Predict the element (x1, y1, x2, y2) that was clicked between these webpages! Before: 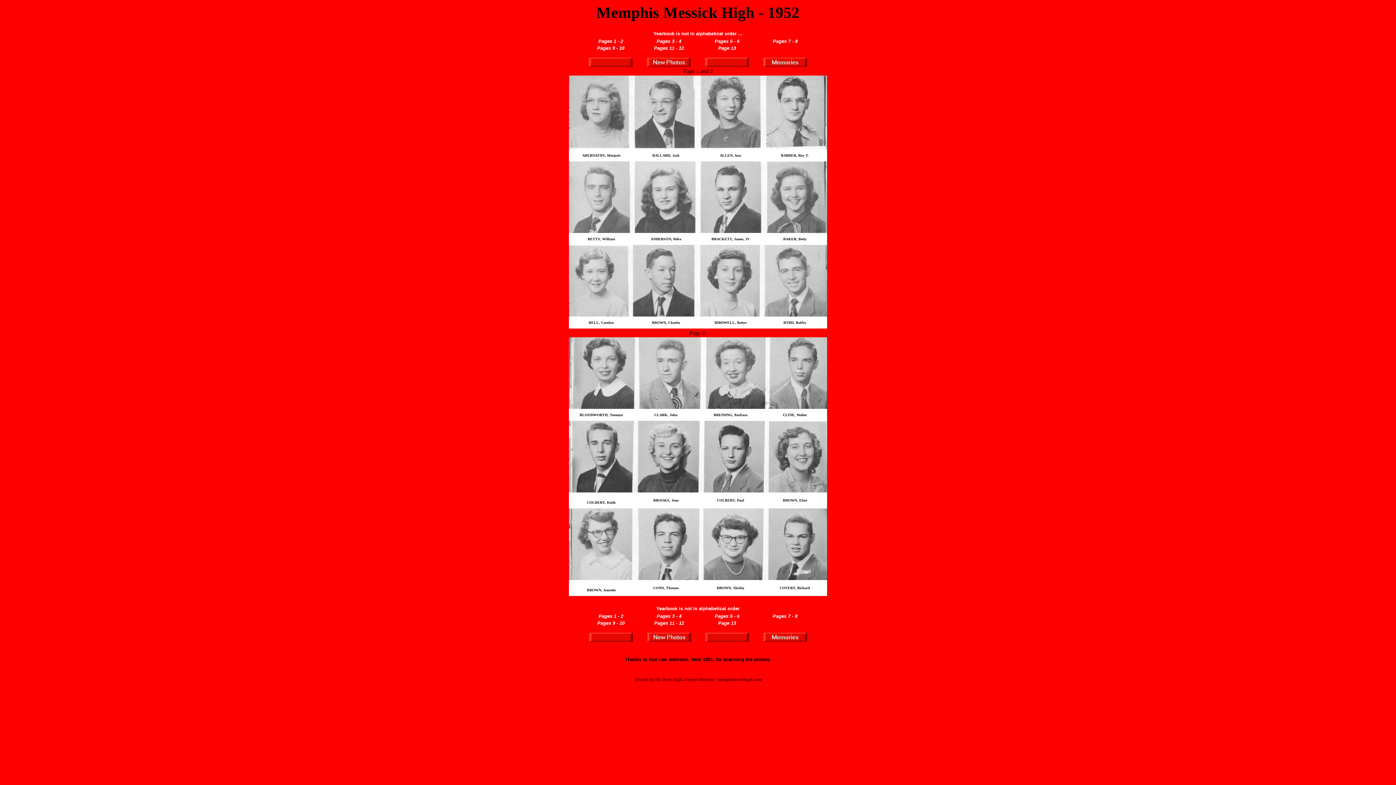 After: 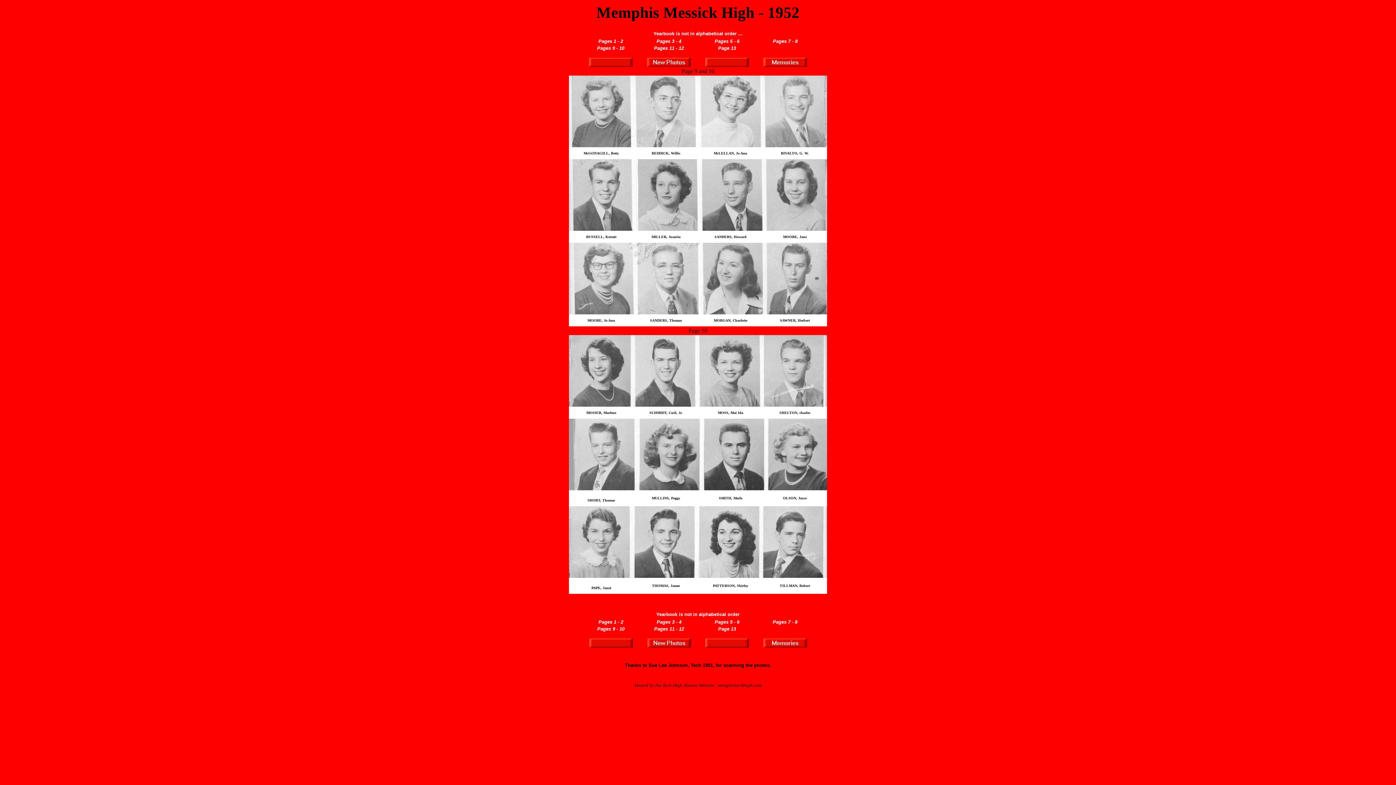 Action: bbox: (597, 620, 624, 626) label: Pages 9 - 10